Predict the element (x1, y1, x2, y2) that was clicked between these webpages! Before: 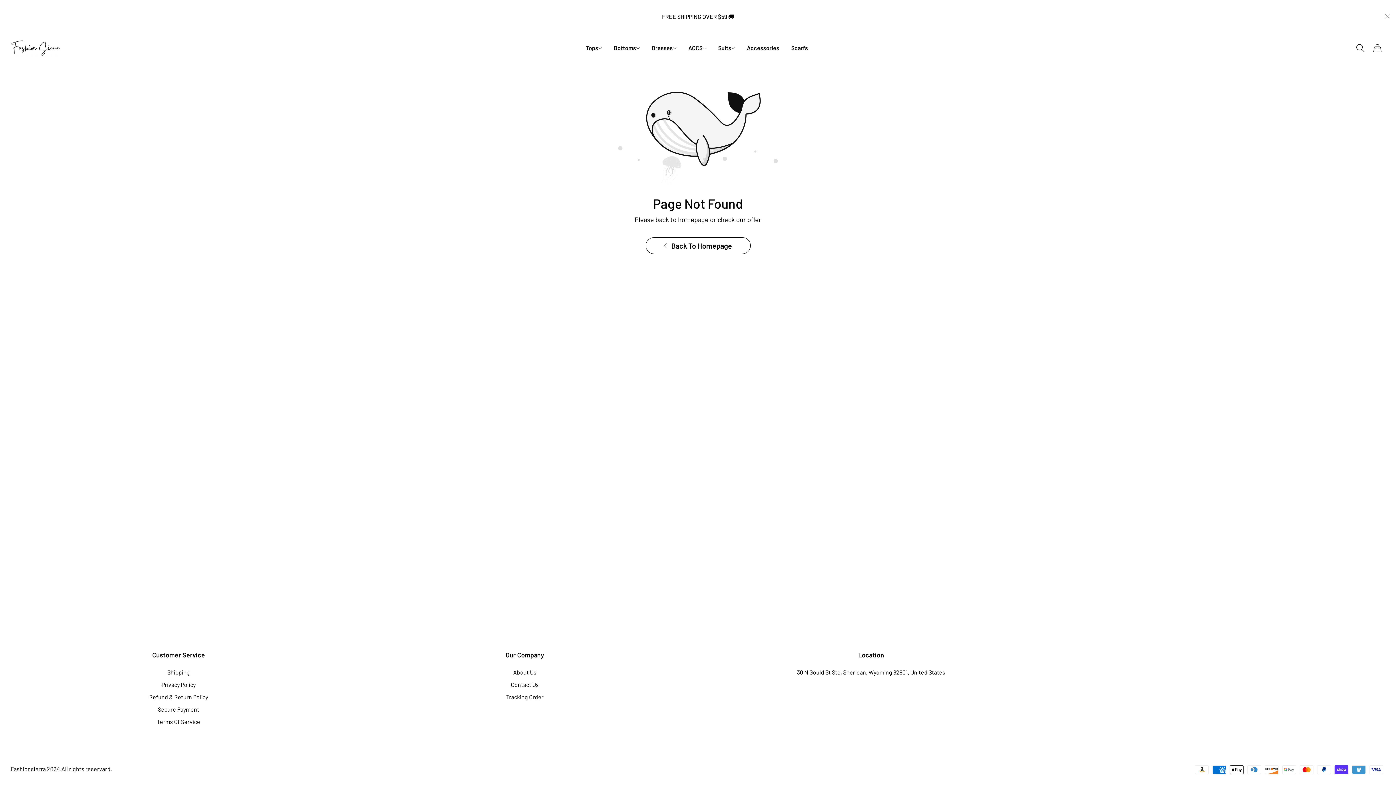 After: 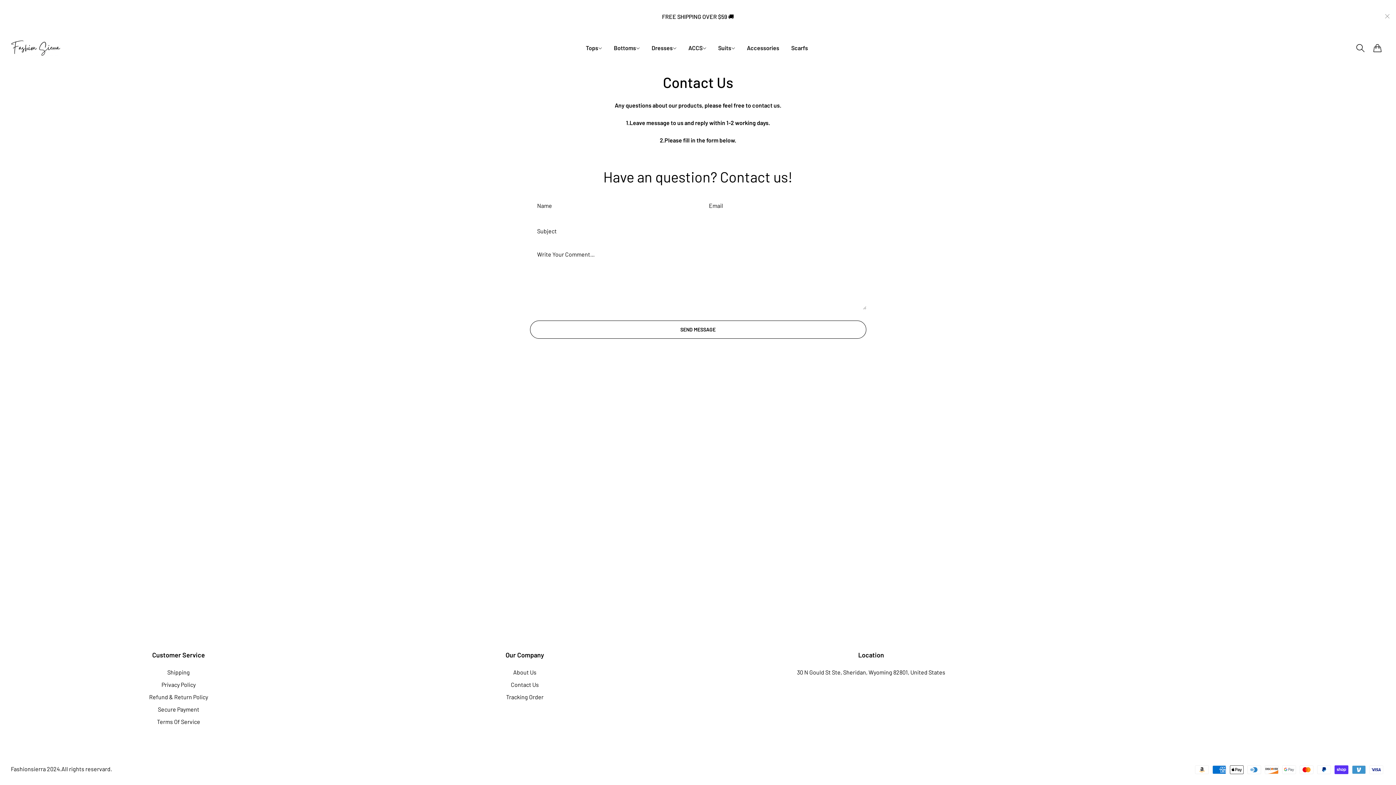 Action: bbox: (511, 681, 539, 688) label: Contact Us